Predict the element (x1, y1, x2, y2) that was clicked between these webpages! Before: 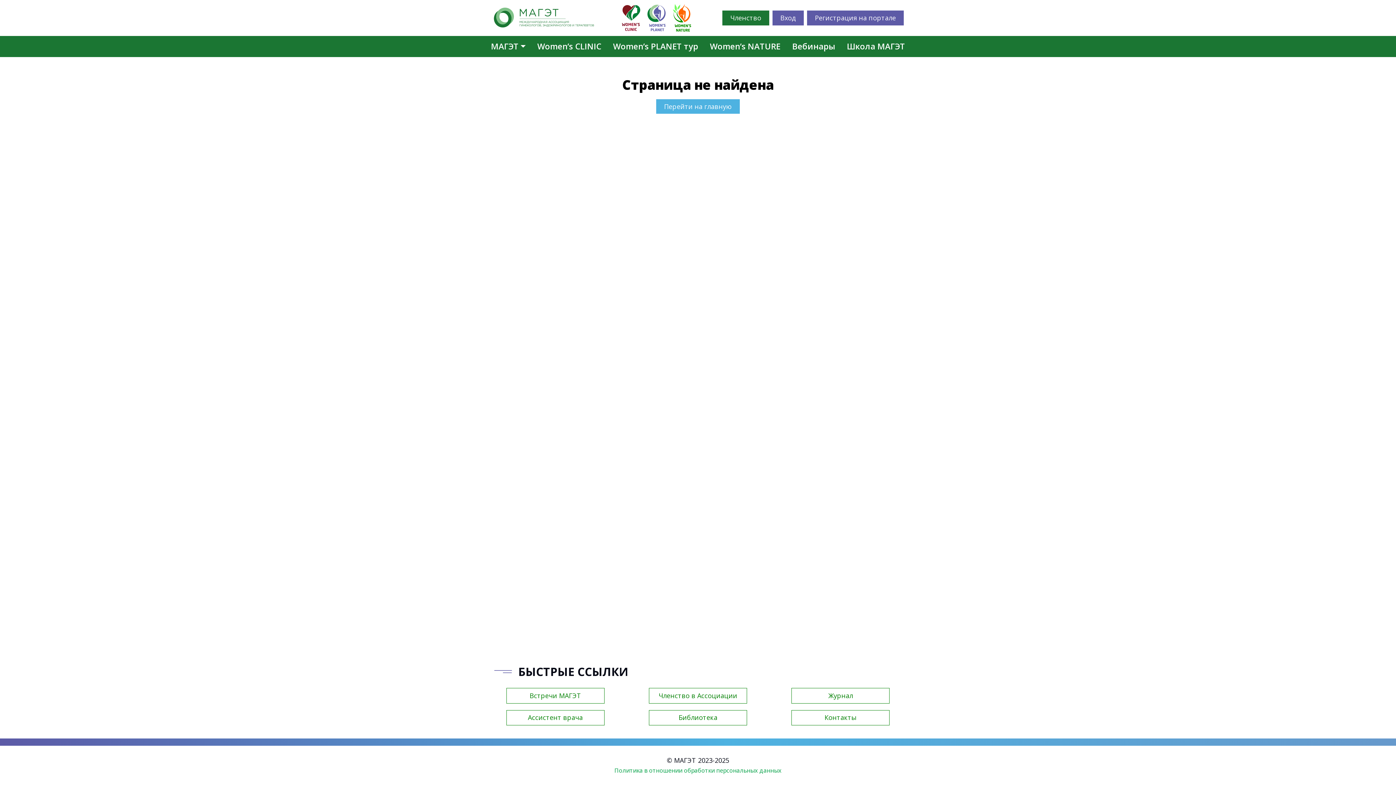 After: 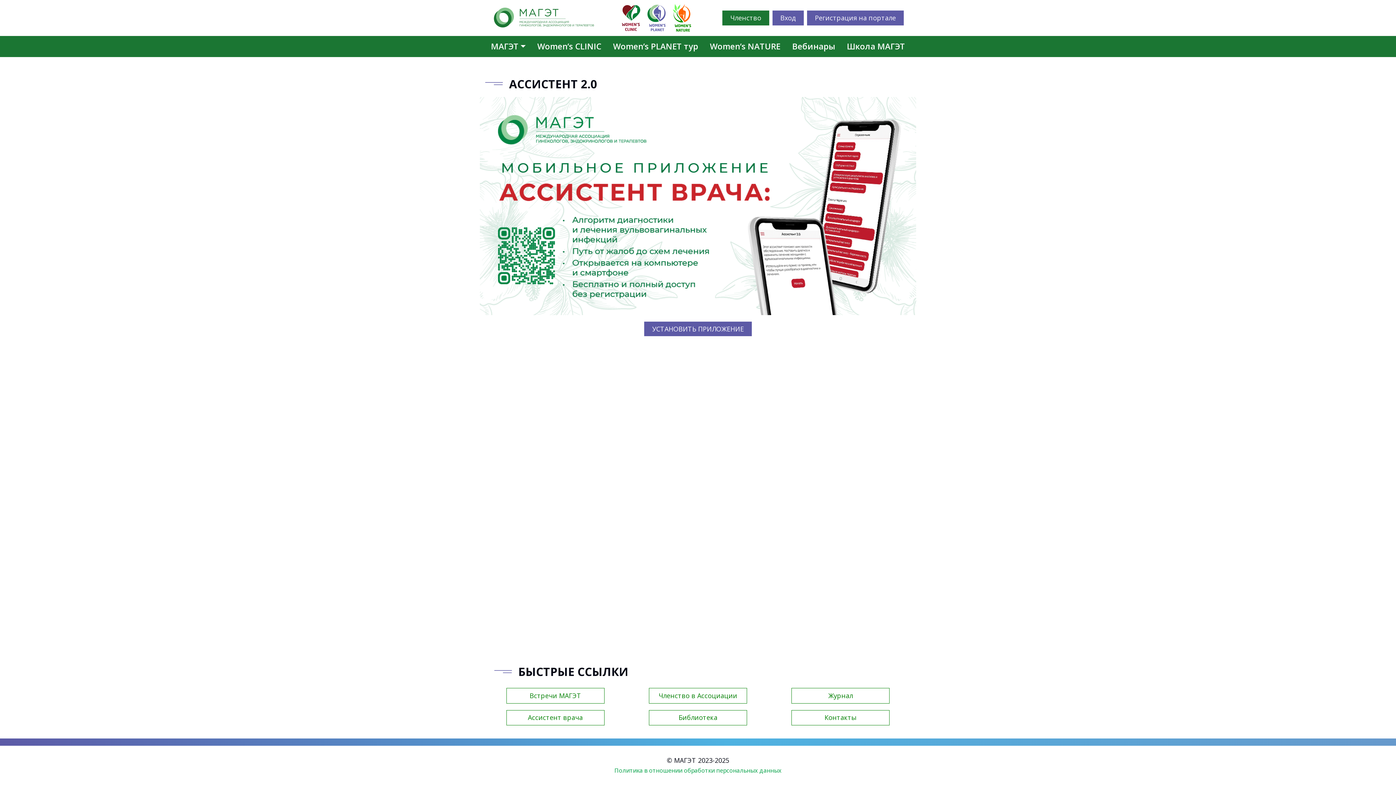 Action: bbox: (506, 710, 604, 725) label: Ассистент врача